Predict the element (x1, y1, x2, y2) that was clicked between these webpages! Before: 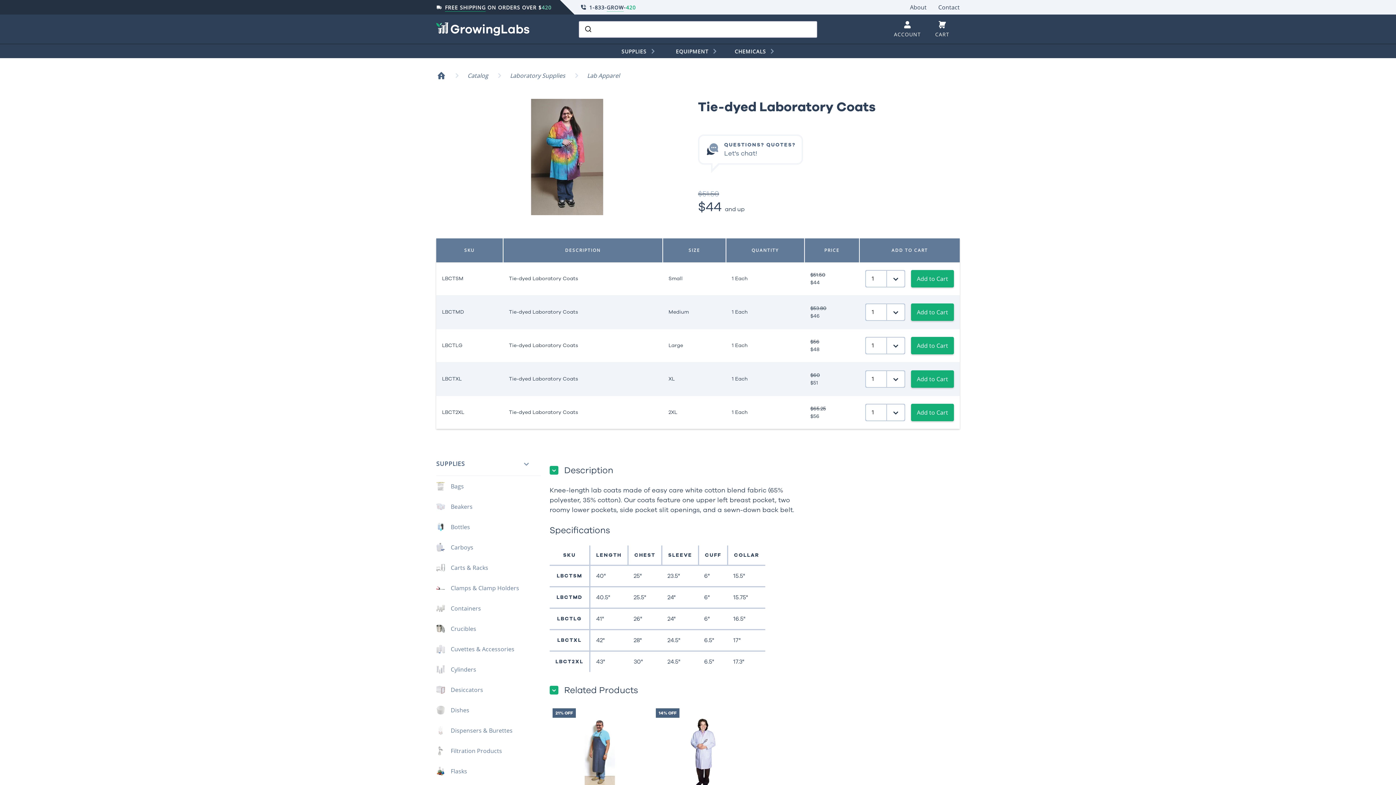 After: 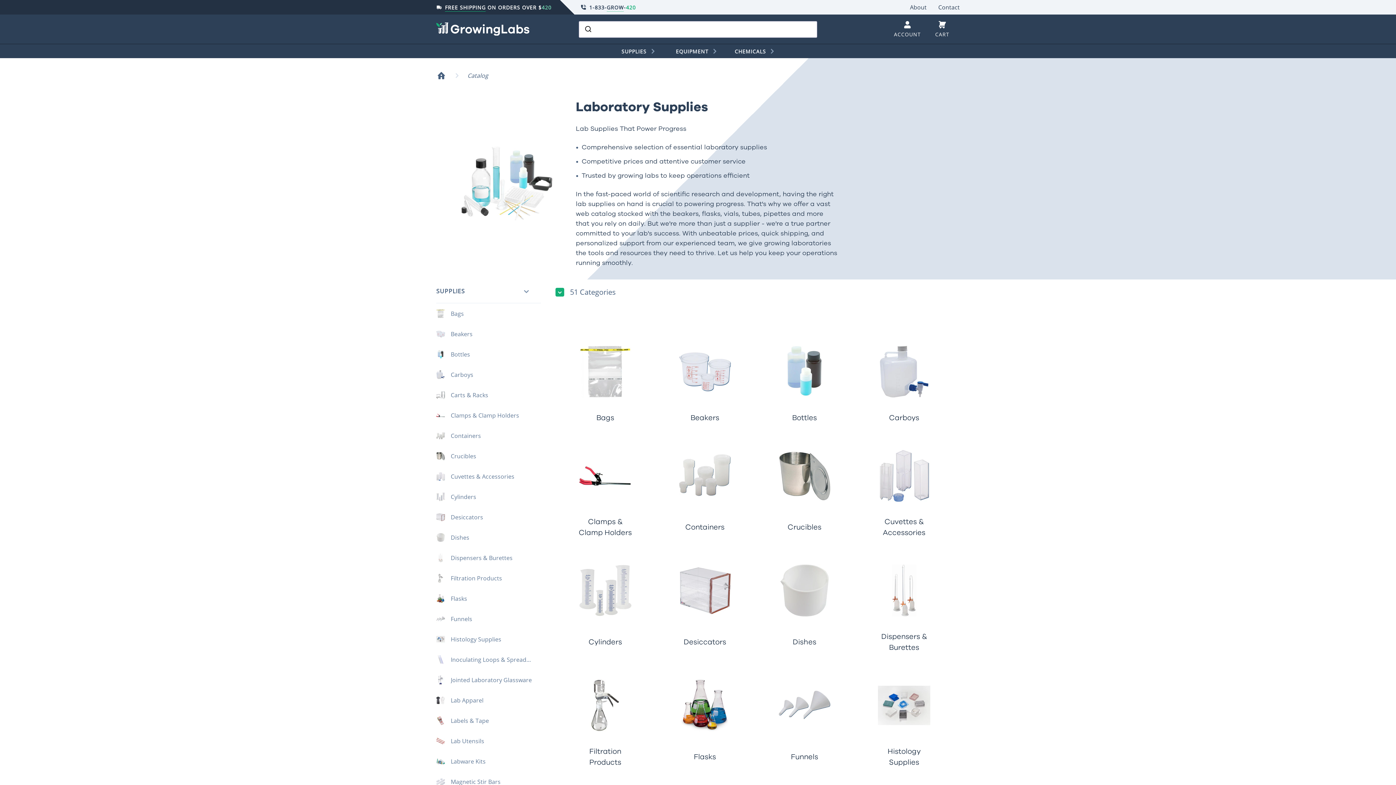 Action: label: Laboratory Supplies bbox: (509, 69, 566, 81)